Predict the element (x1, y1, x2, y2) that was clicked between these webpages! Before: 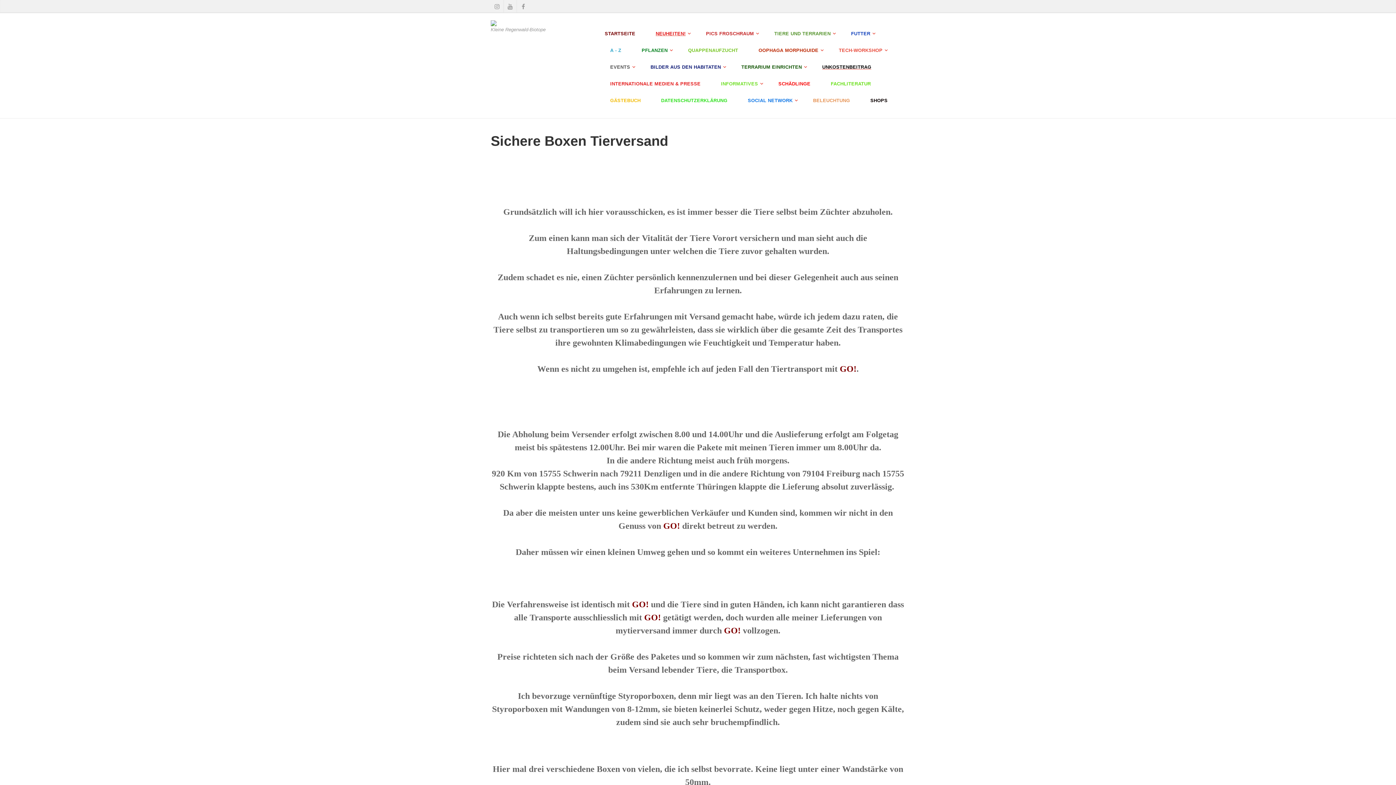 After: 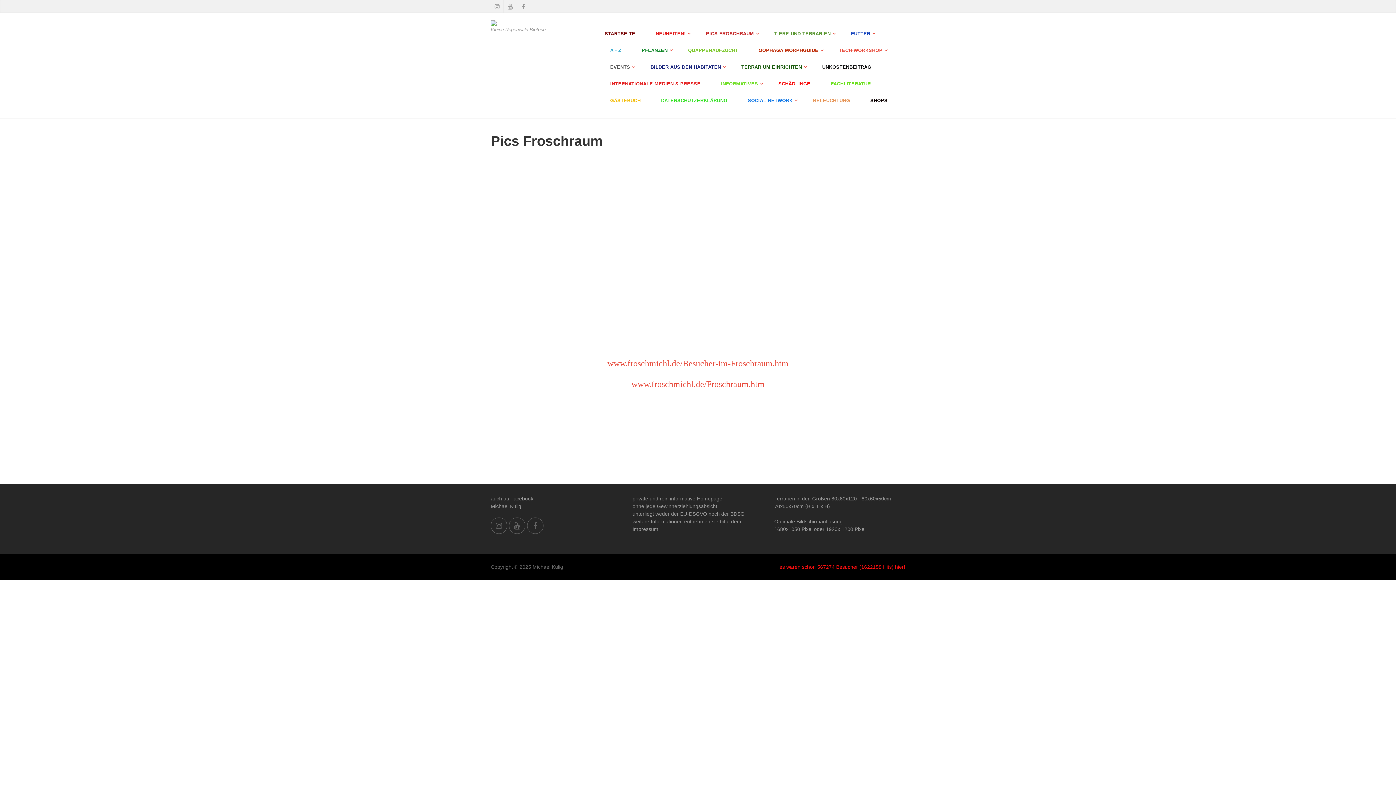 Action: bbox: (698, 25, 761, 42) label: PICS FROSCHRAUM